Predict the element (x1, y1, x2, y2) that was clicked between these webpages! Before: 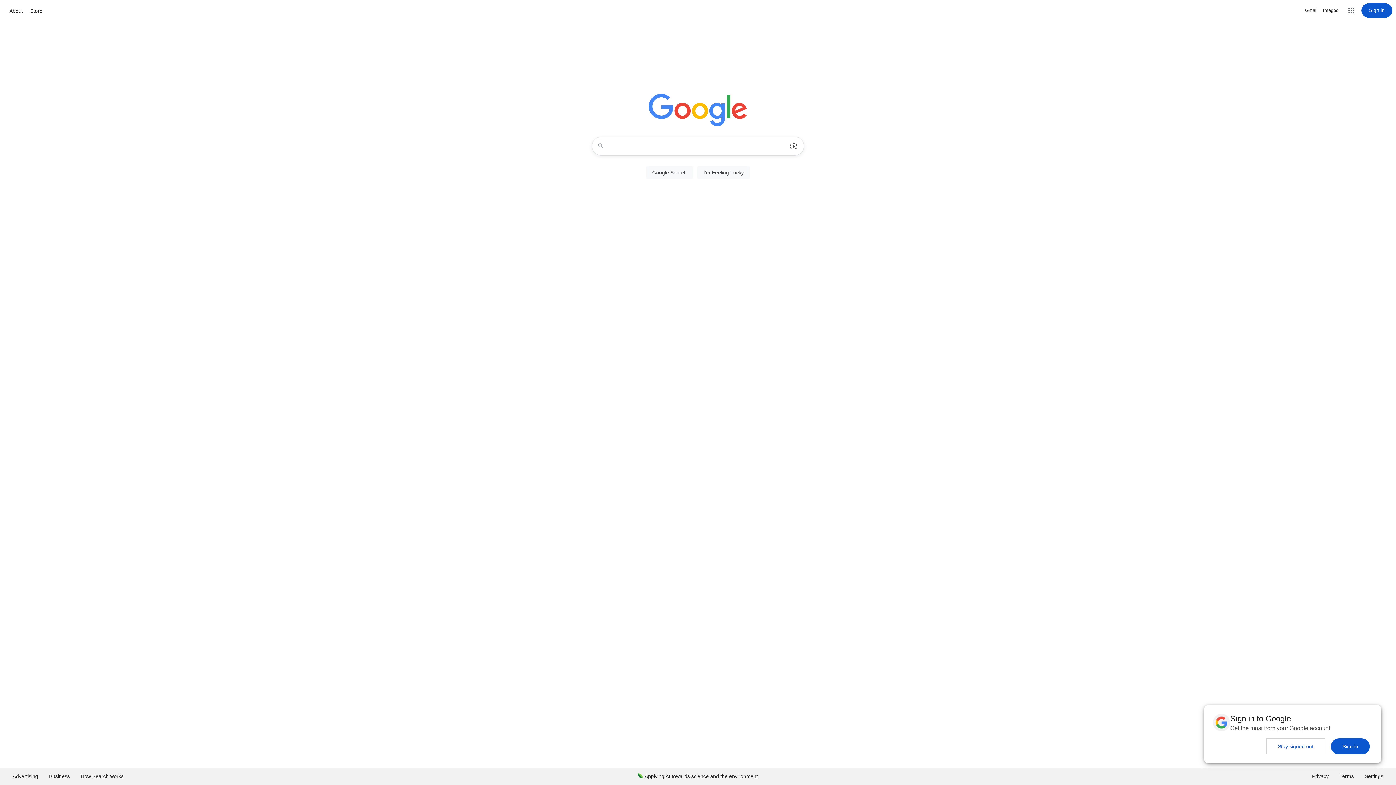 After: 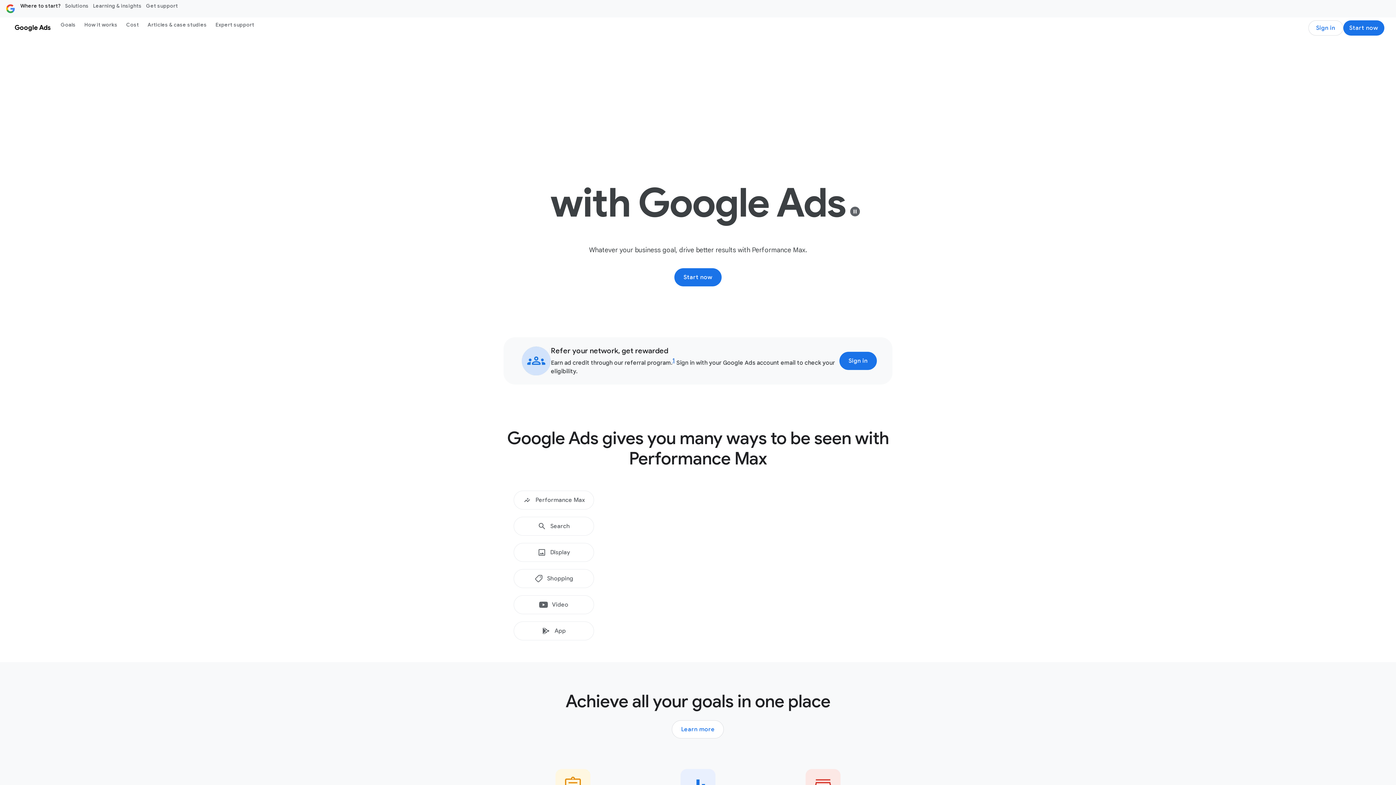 Action: bbox: (7, 768, 43, 785) label: Advertising